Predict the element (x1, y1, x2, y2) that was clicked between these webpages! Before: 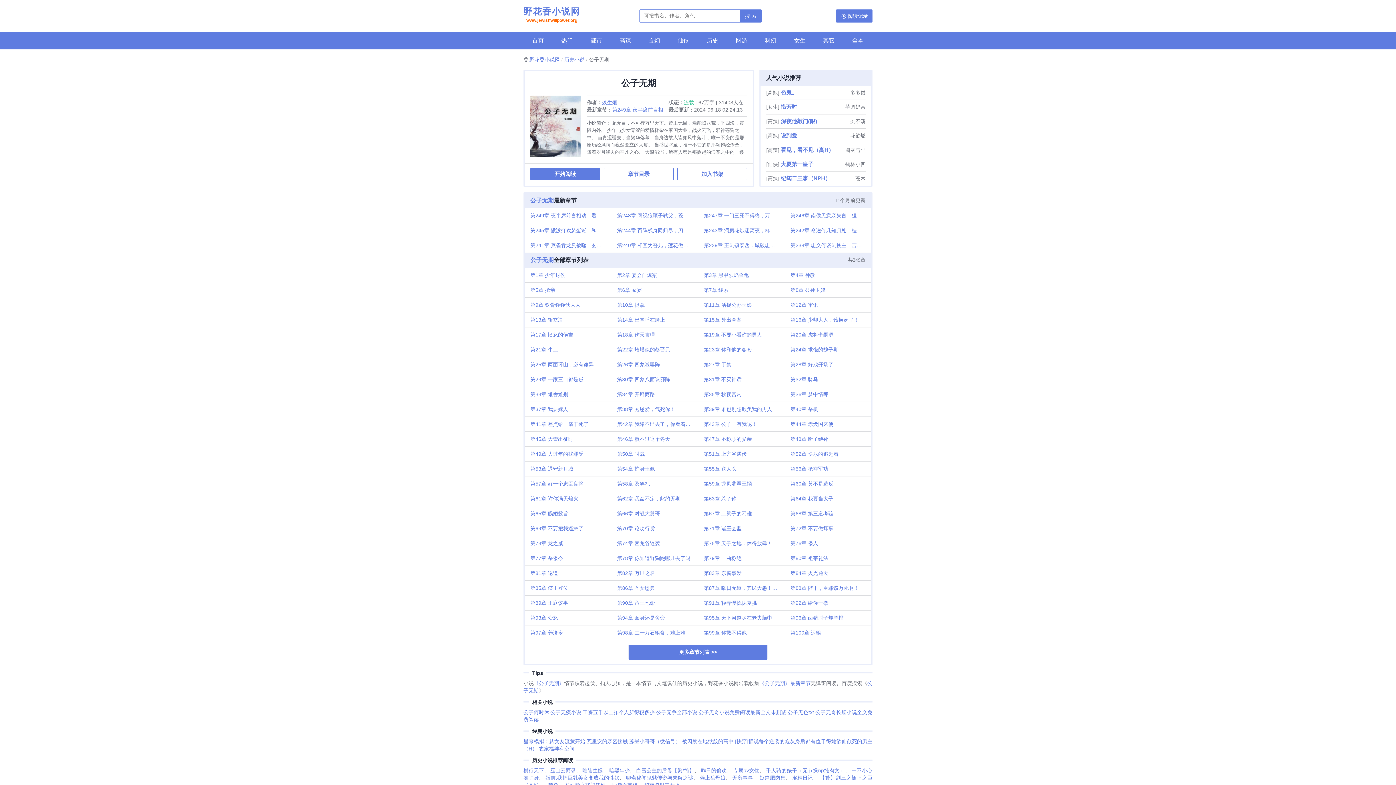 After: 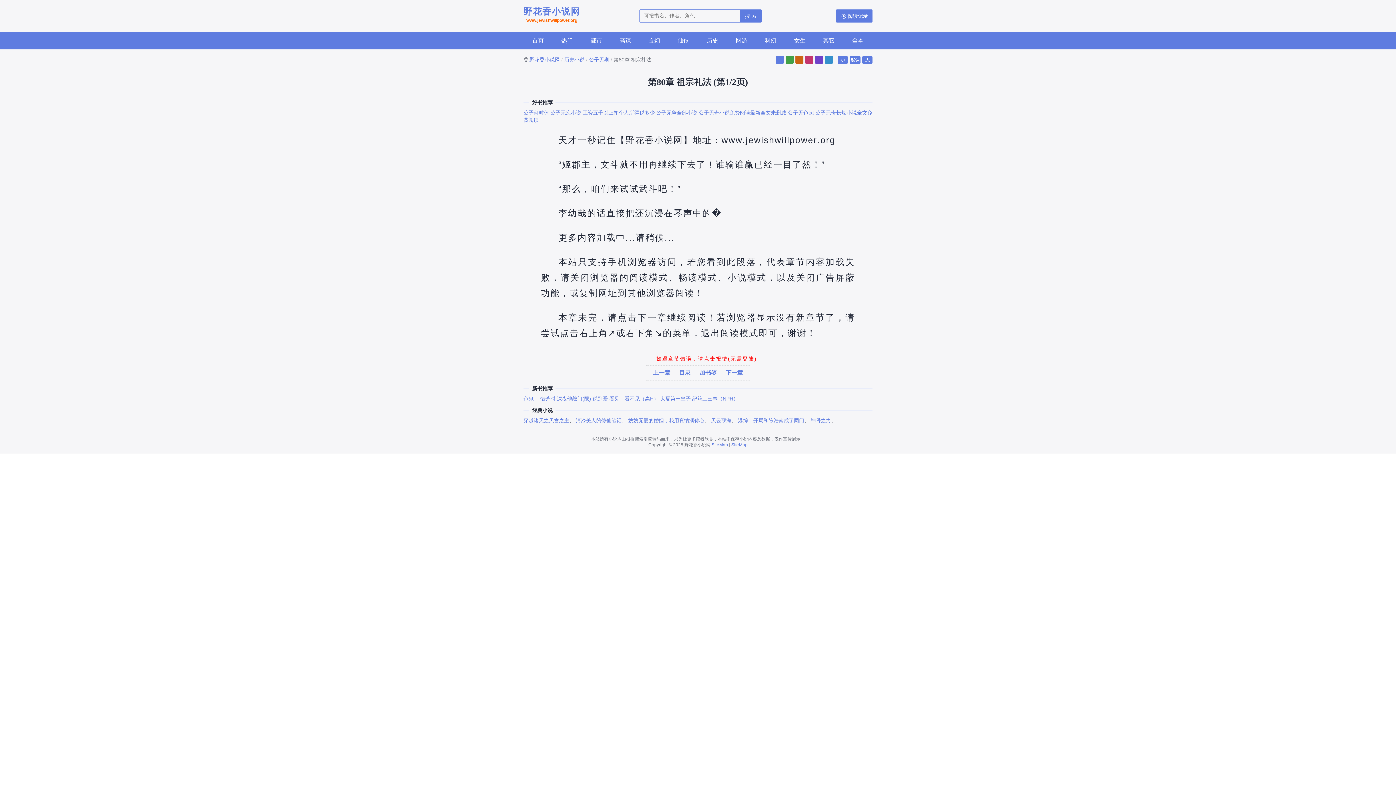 Action: bbox: (784, 551, 871, 565) label: 第80章 祖宗礼法